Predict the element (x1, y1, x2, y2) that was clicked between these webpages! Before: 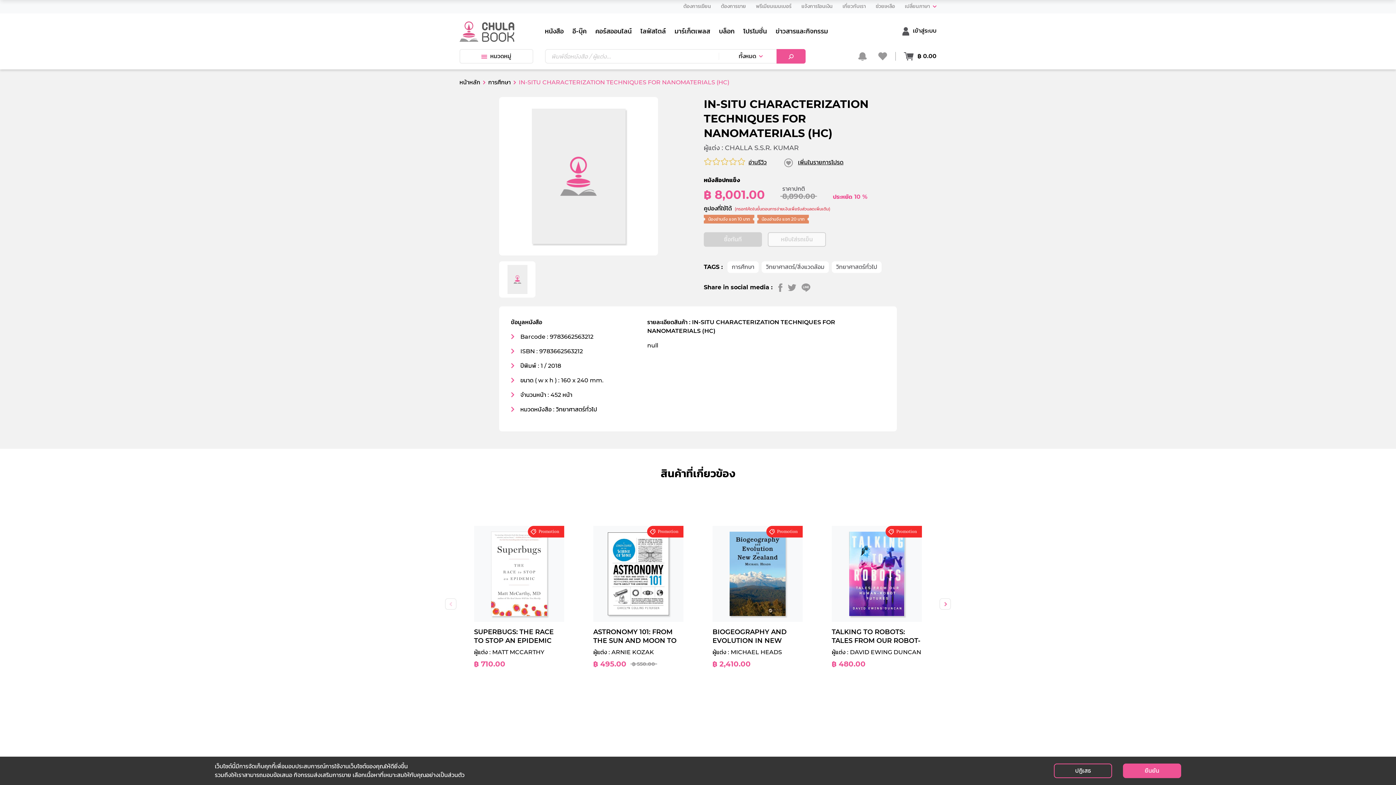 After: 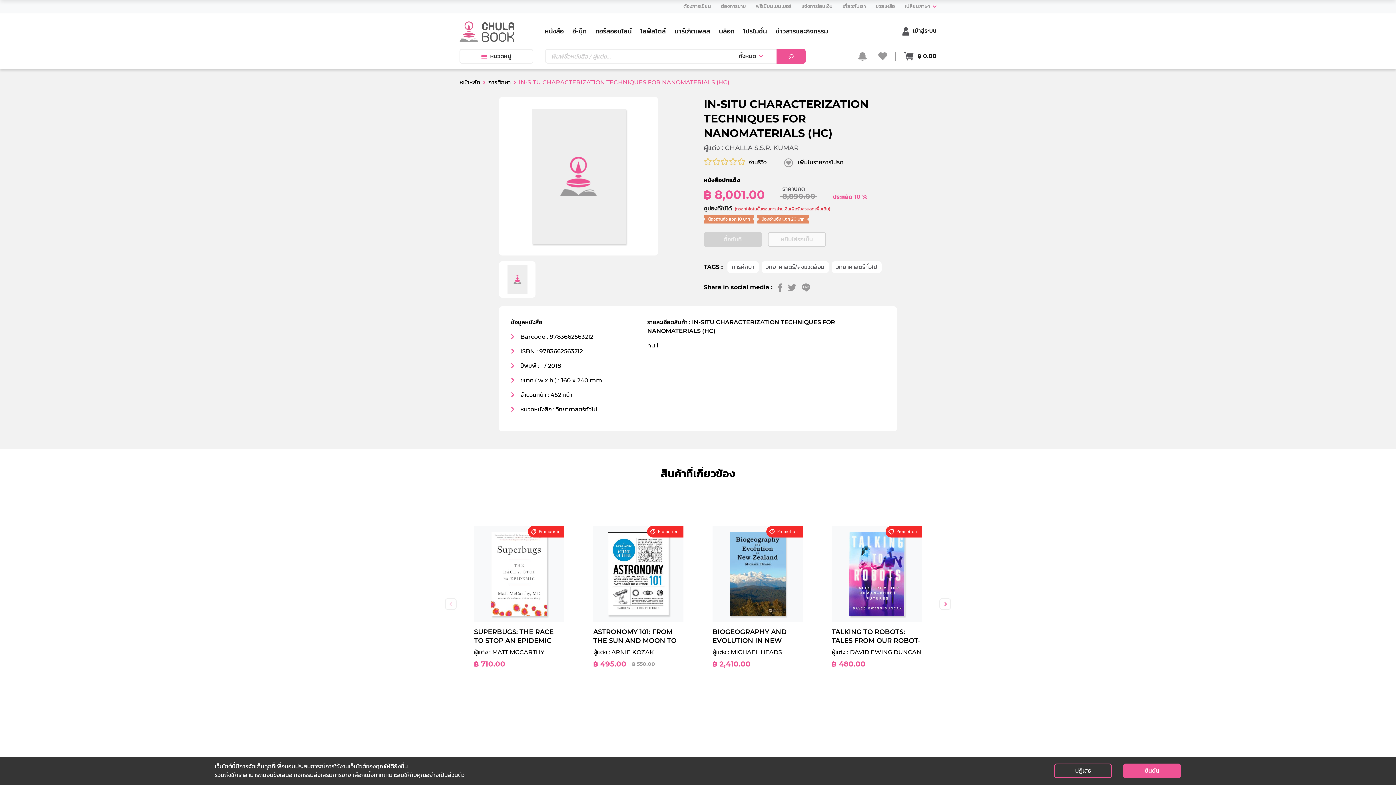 Action: bbox: (445, 598, 456, 610) label:  Previous